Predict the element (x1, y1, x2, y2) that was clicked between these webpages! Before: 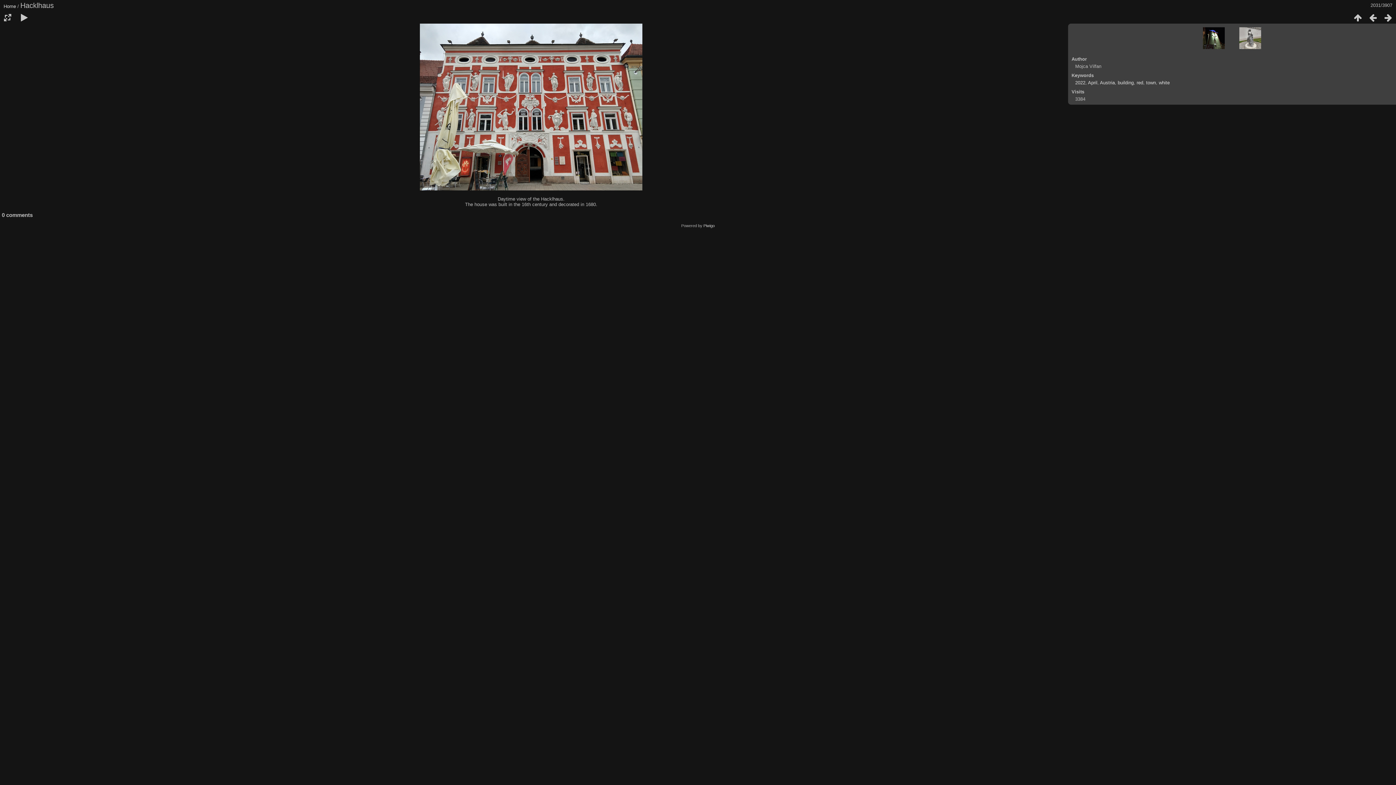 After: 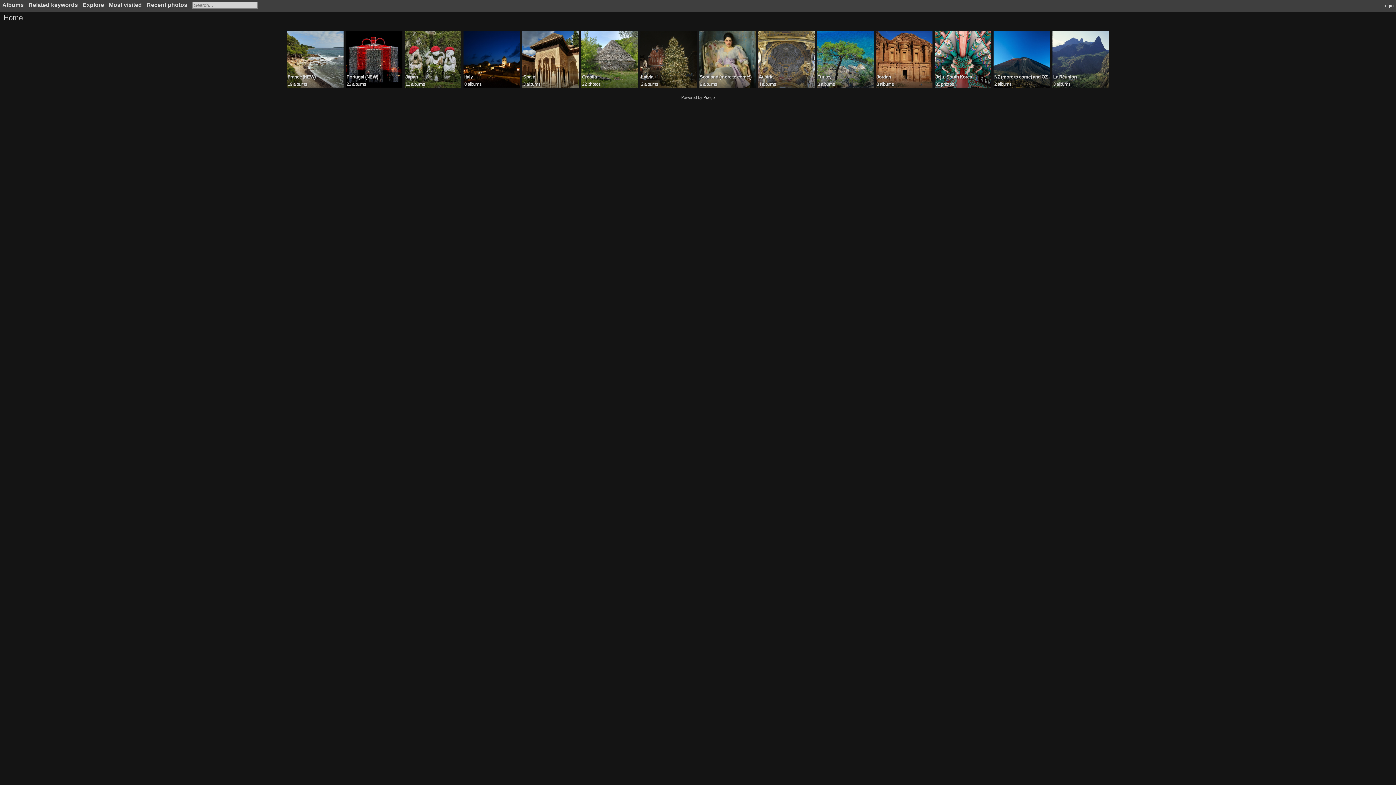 Action: bbox: (3, 3, 16, 9) label: Home